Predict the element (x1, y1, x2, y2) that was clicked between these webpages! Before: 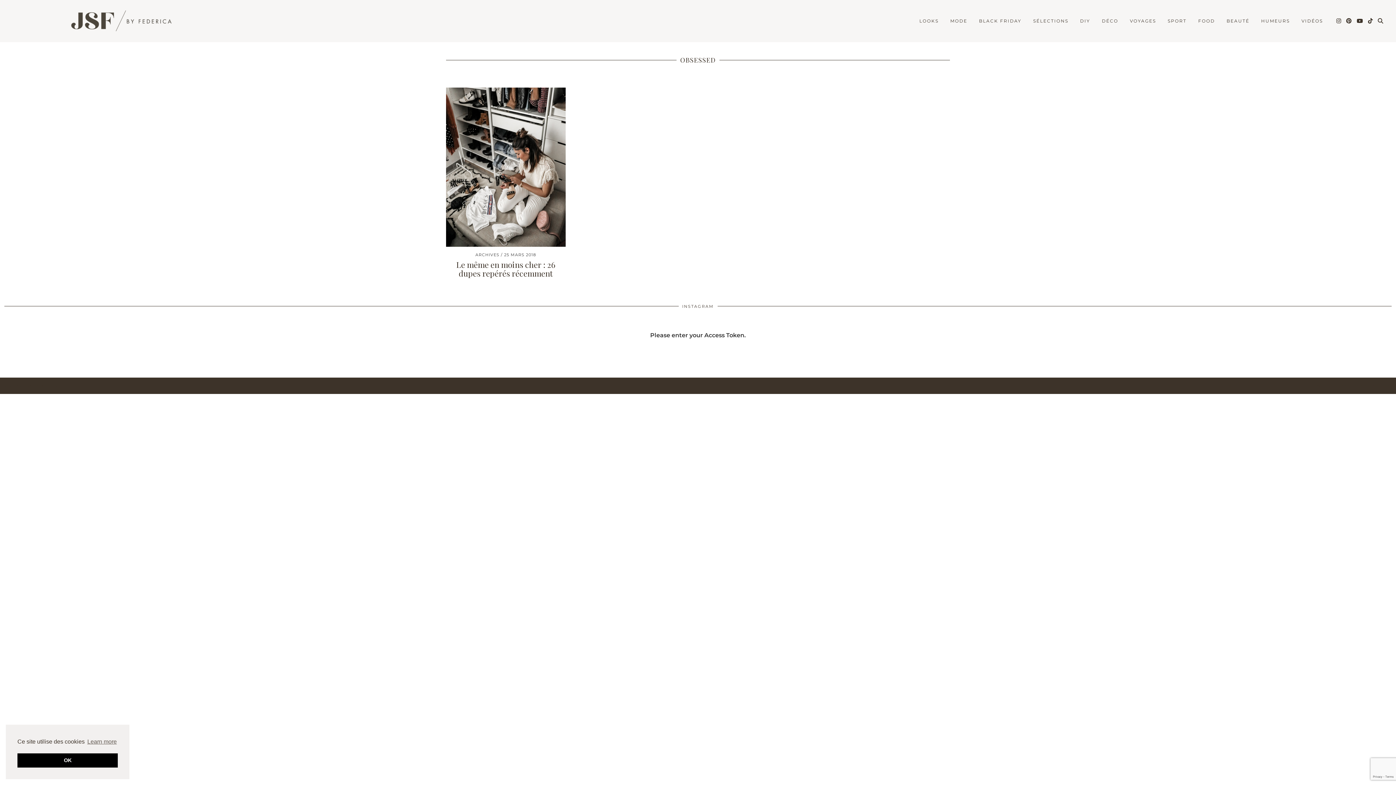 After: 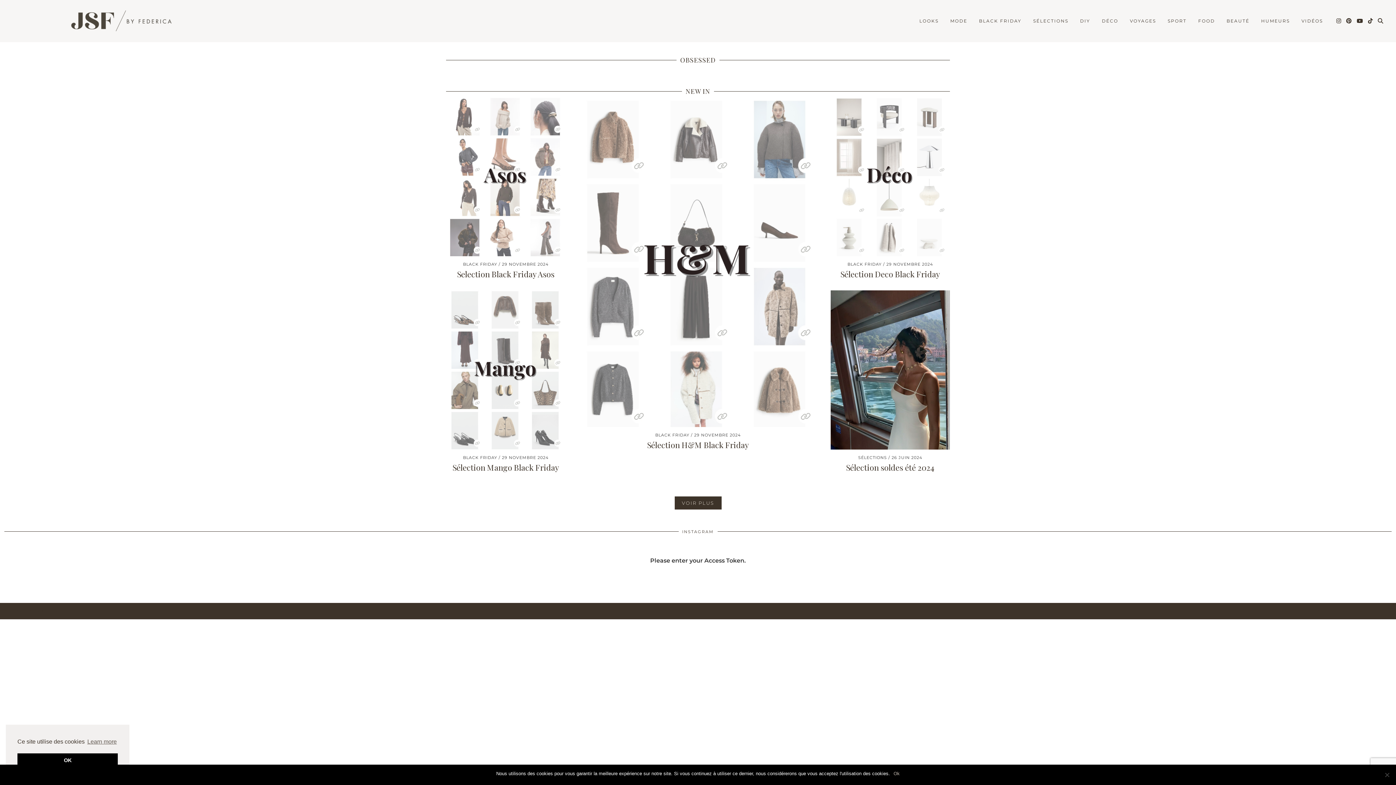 Action: bbox: (4, 5, 228, 39)